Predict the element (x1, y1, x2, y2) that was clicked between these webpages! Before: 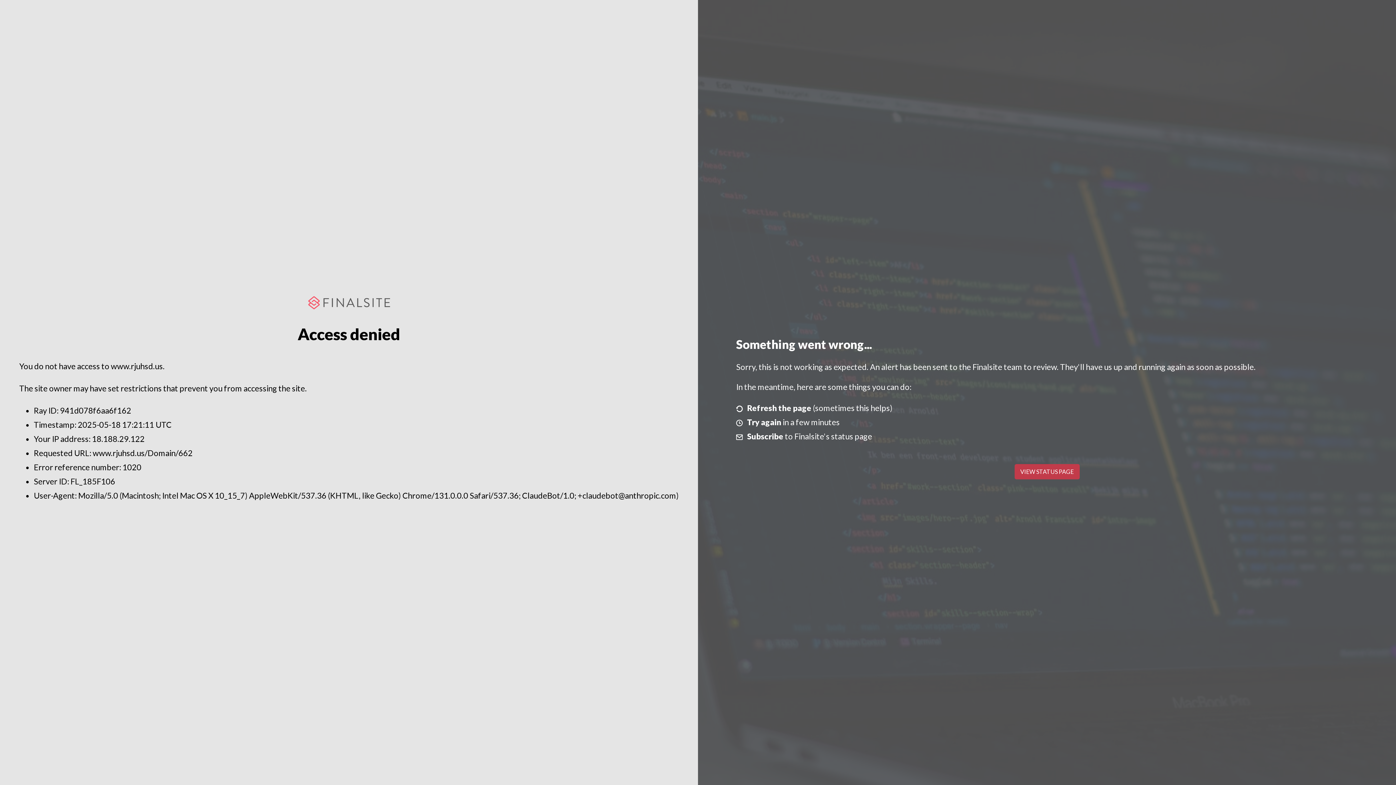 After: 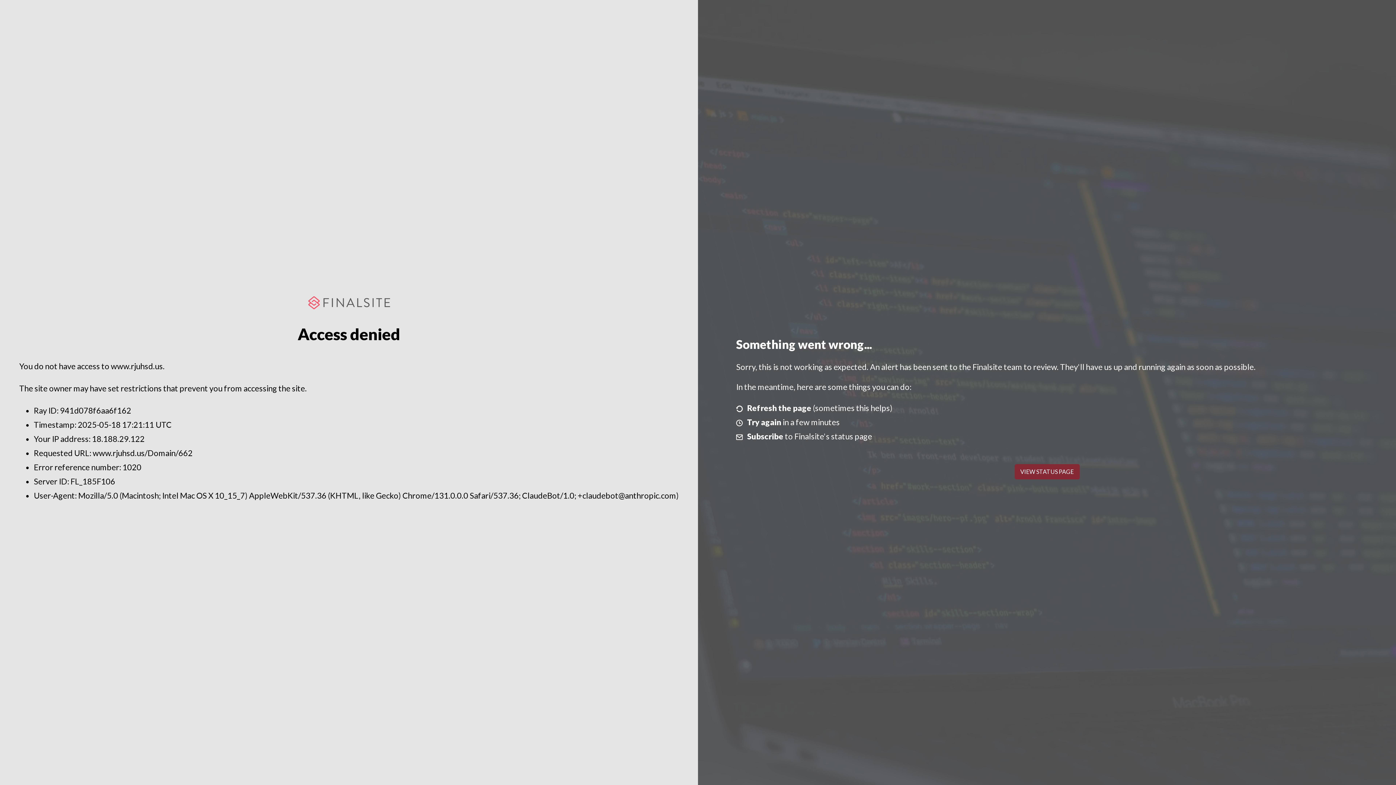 Action: bbox: (1014, 464, 1079, 479) label: VIEW STATUS PAGE